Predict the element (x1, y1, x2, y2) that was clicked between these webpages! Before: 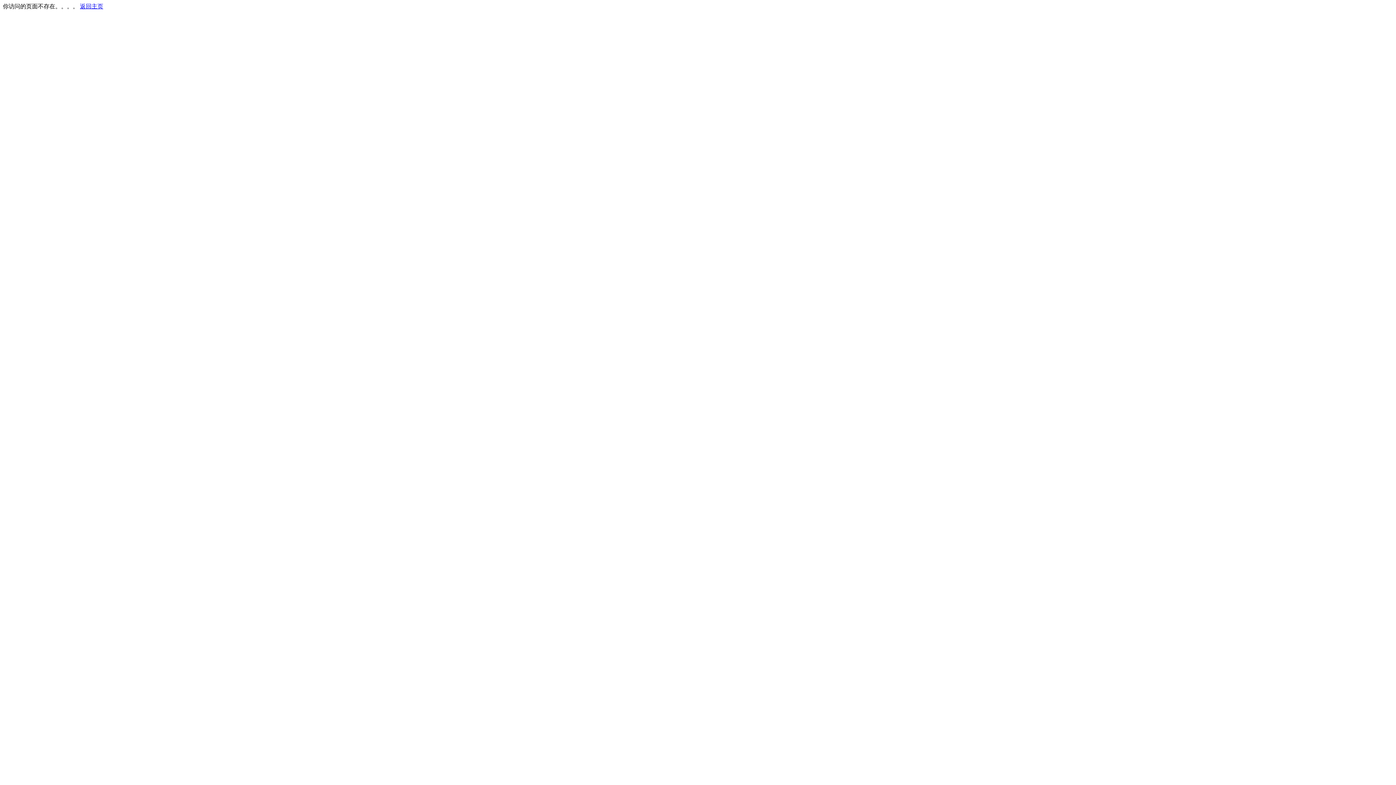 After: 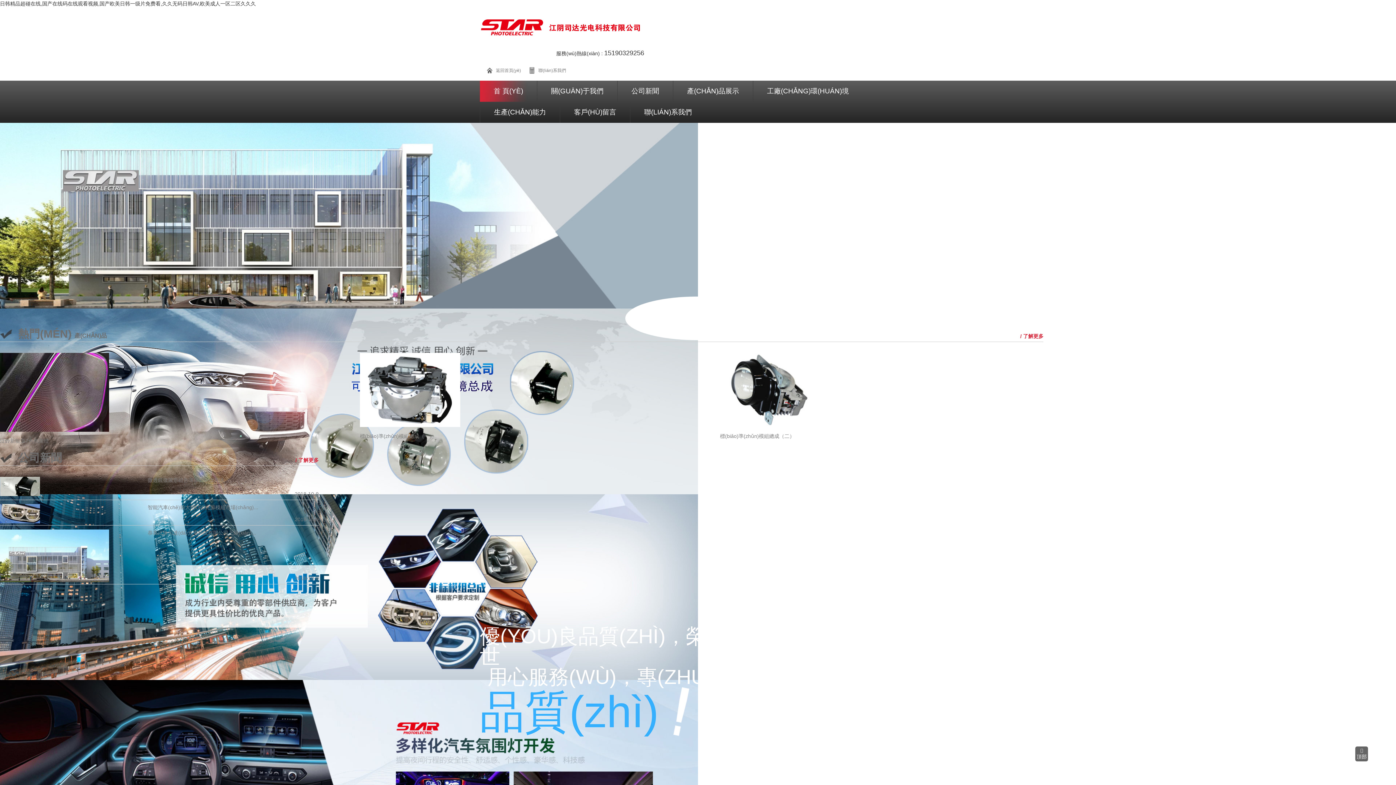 Action: bbox: (80, 3, 103, 9) label: 返回主页